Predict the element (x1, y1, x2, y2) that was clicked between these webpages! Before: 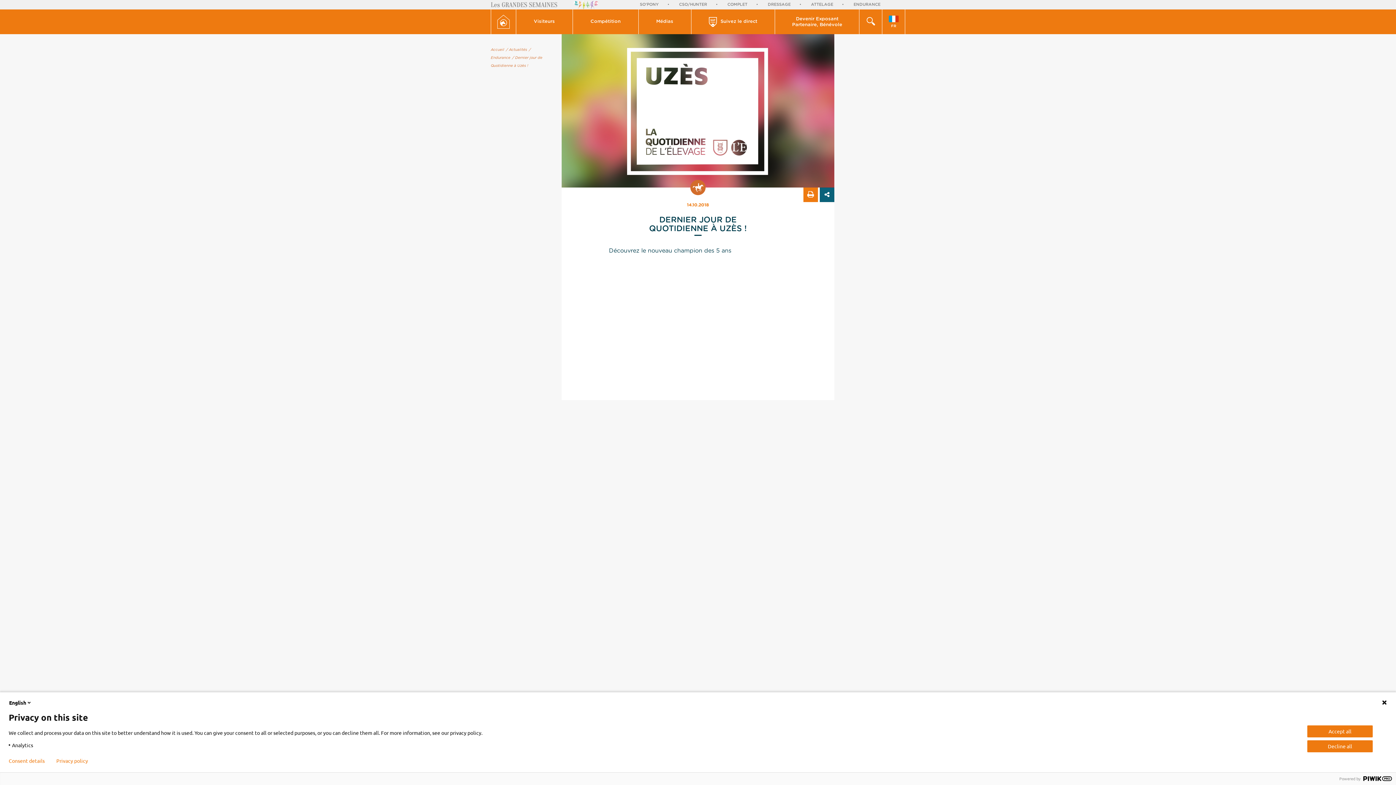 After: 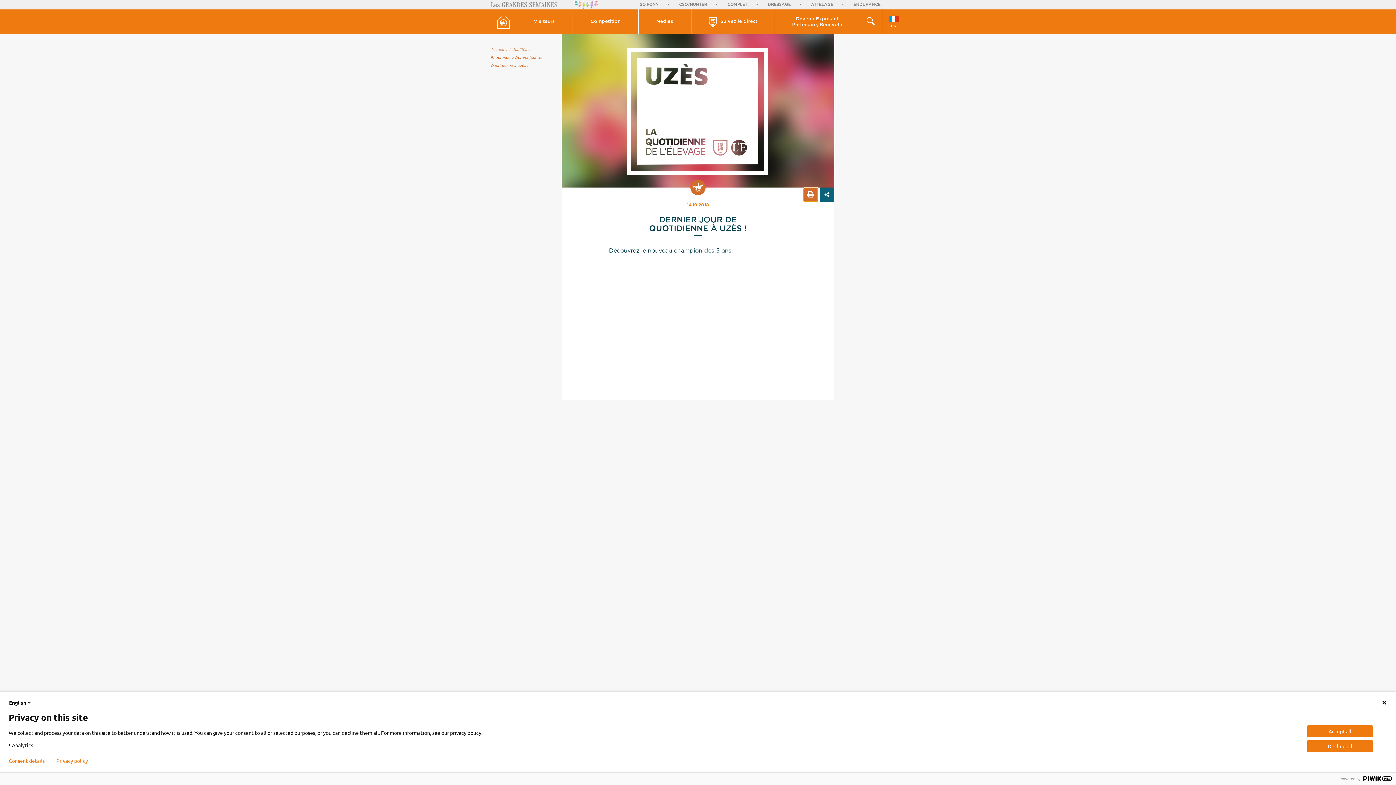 Action: bbox: (803, 187, 818, 202)